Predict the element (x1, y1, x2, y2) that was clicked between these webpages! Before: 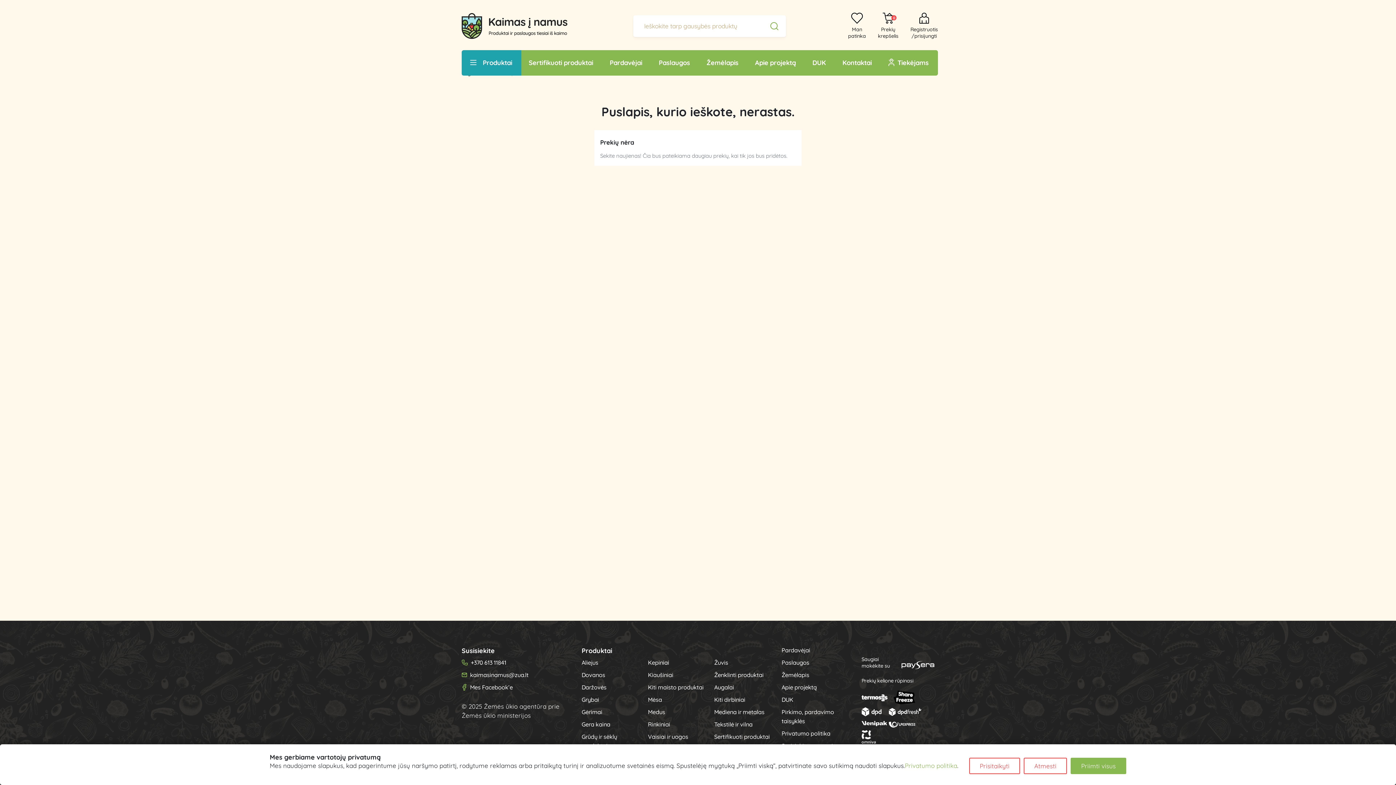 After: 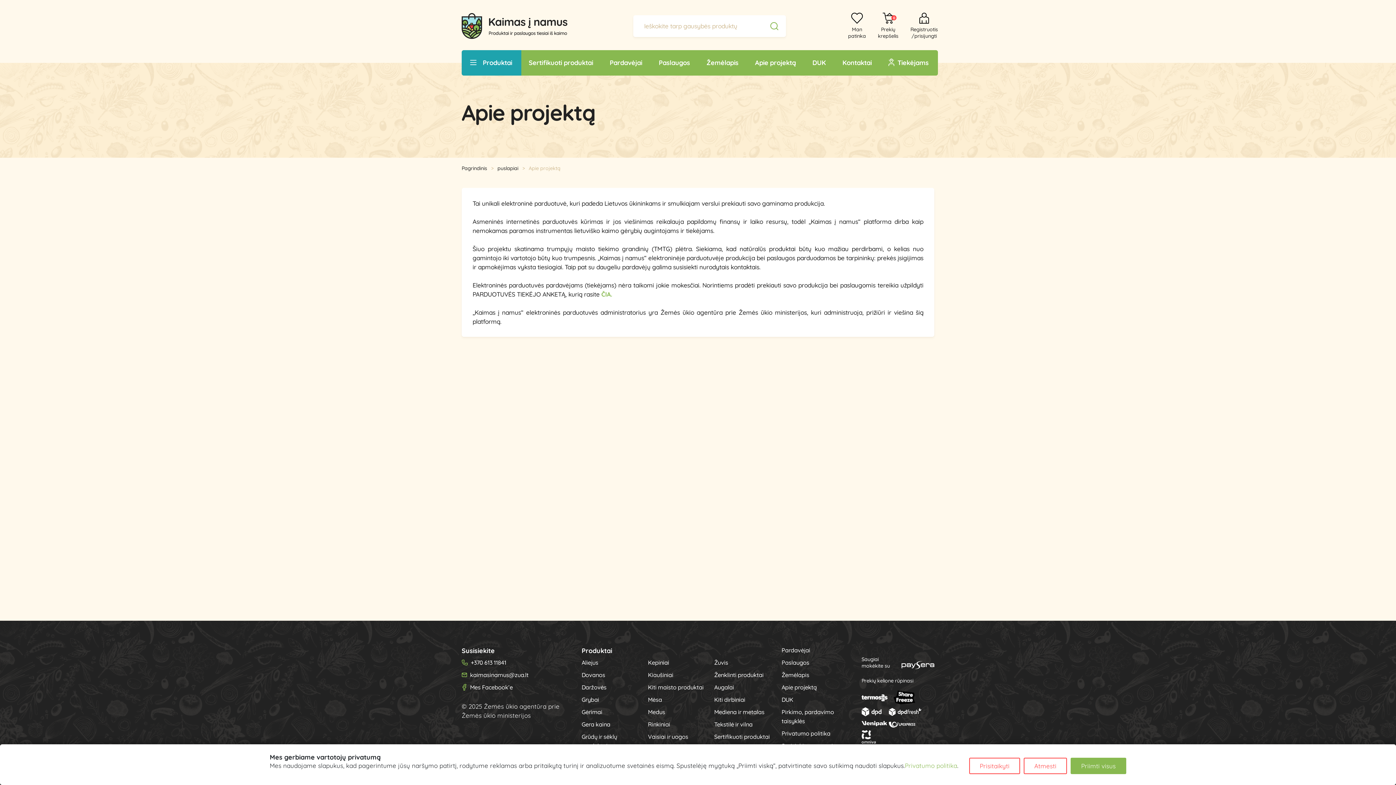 Action: bbox: (747, 50, 805, 75) label: Apie projektą